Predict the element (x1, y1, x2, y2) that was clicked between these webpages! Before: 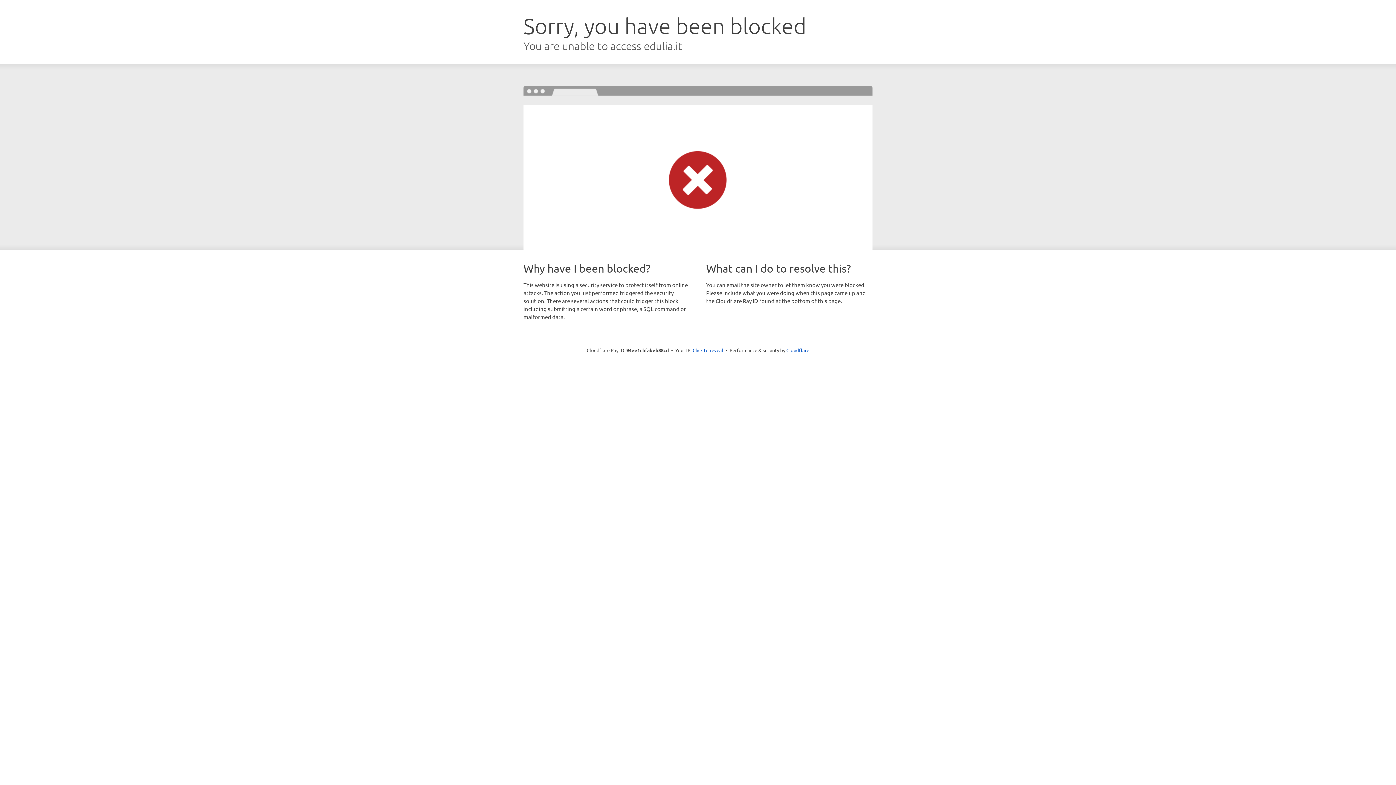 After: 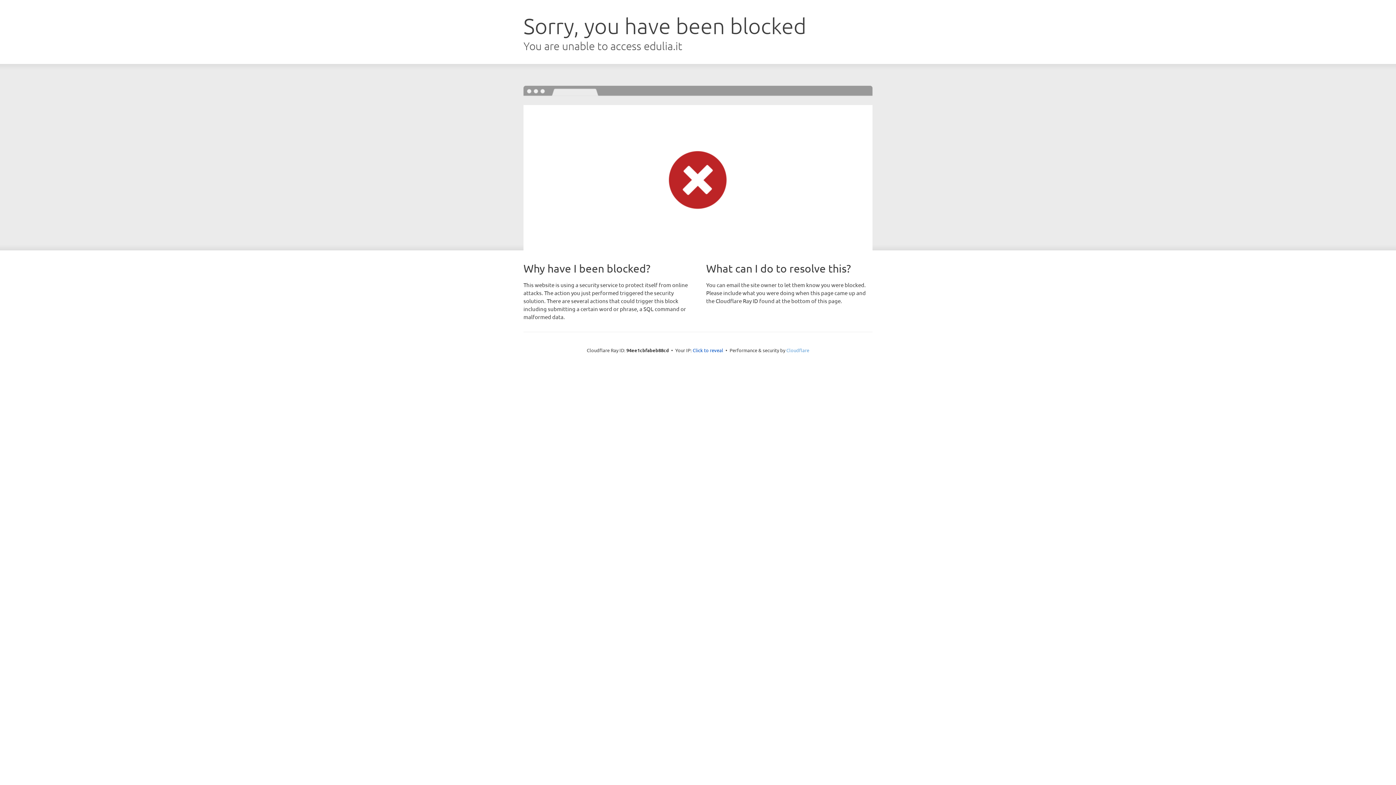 Action: bbox: (786, 347, 809, 353) label: Cloudflare